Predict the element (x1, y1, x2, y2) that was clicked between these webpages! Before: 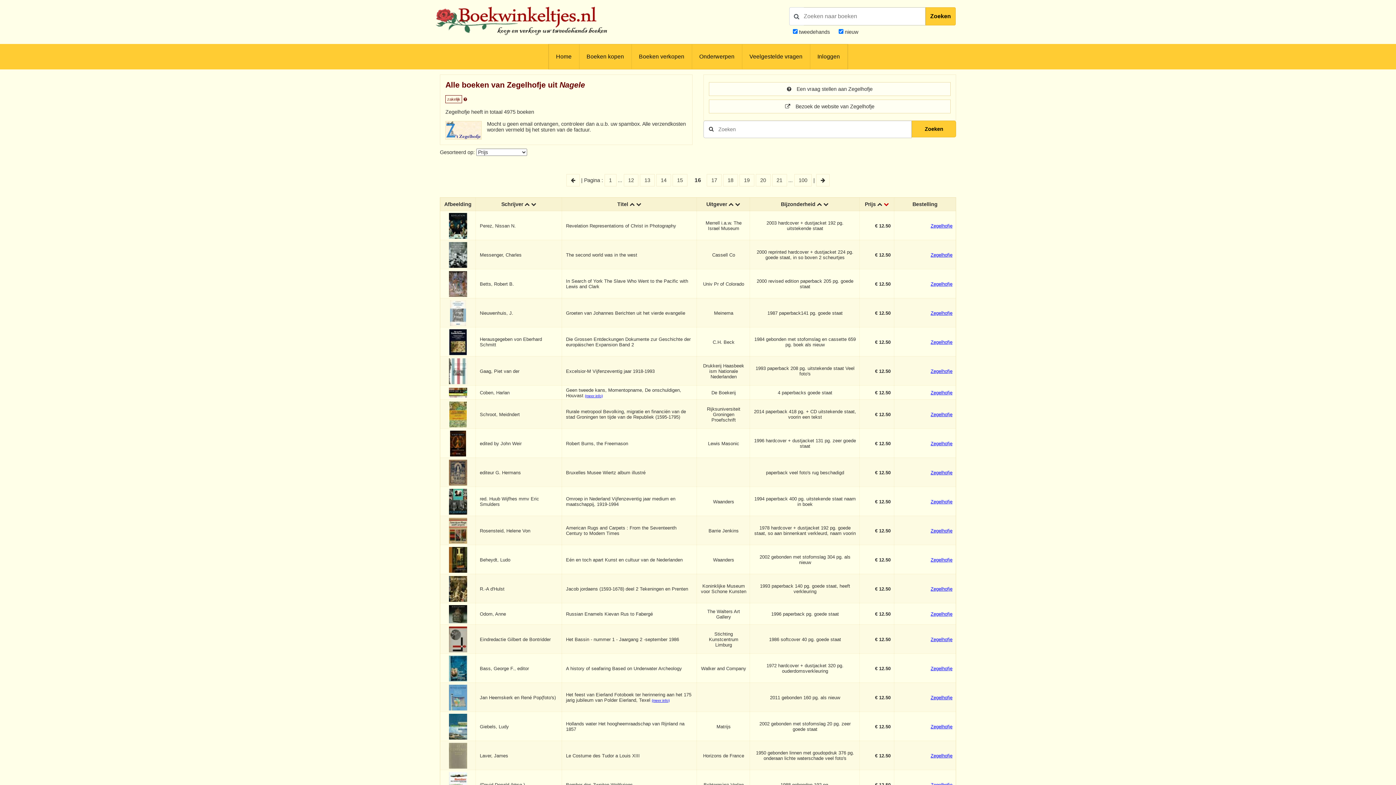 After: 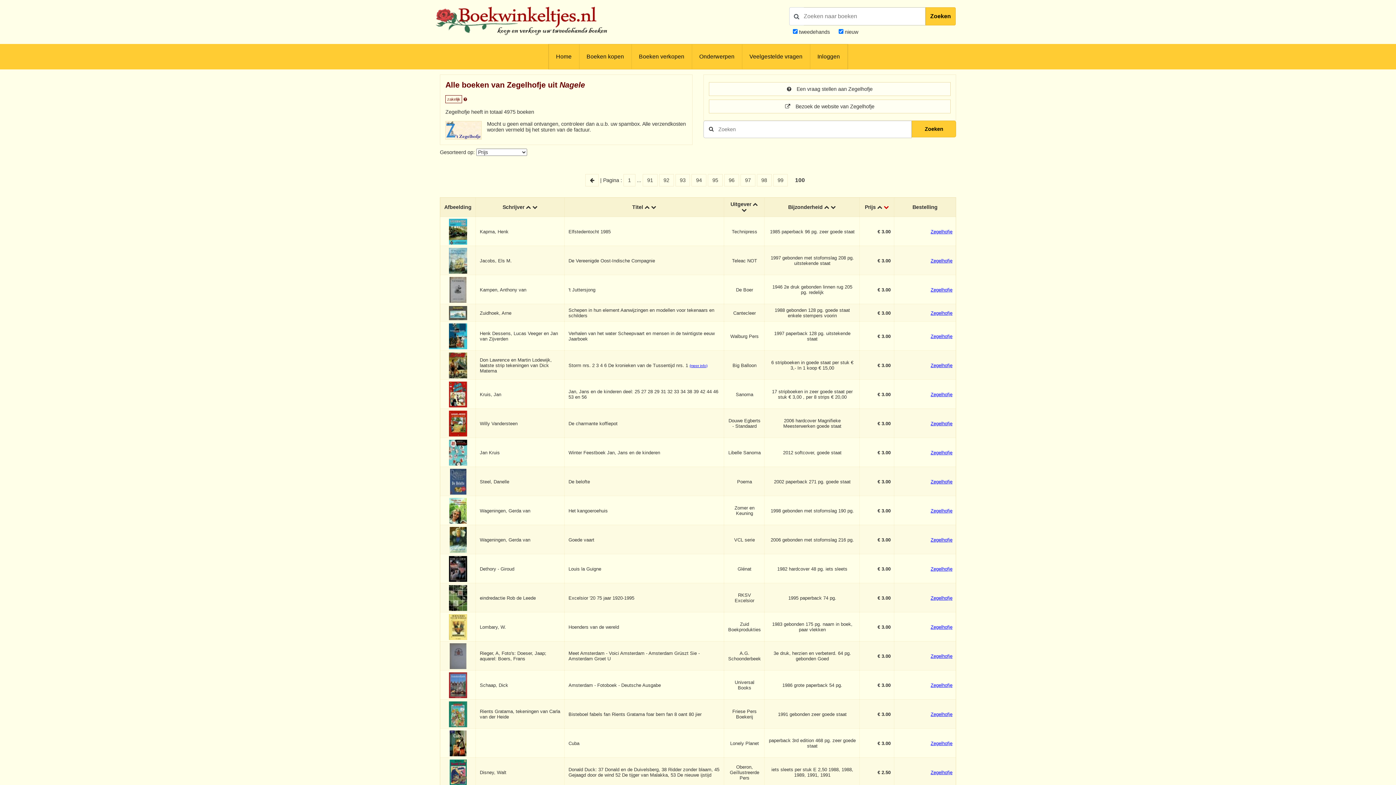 Action: label: 100 bbox: (794, 174, 812, 186)